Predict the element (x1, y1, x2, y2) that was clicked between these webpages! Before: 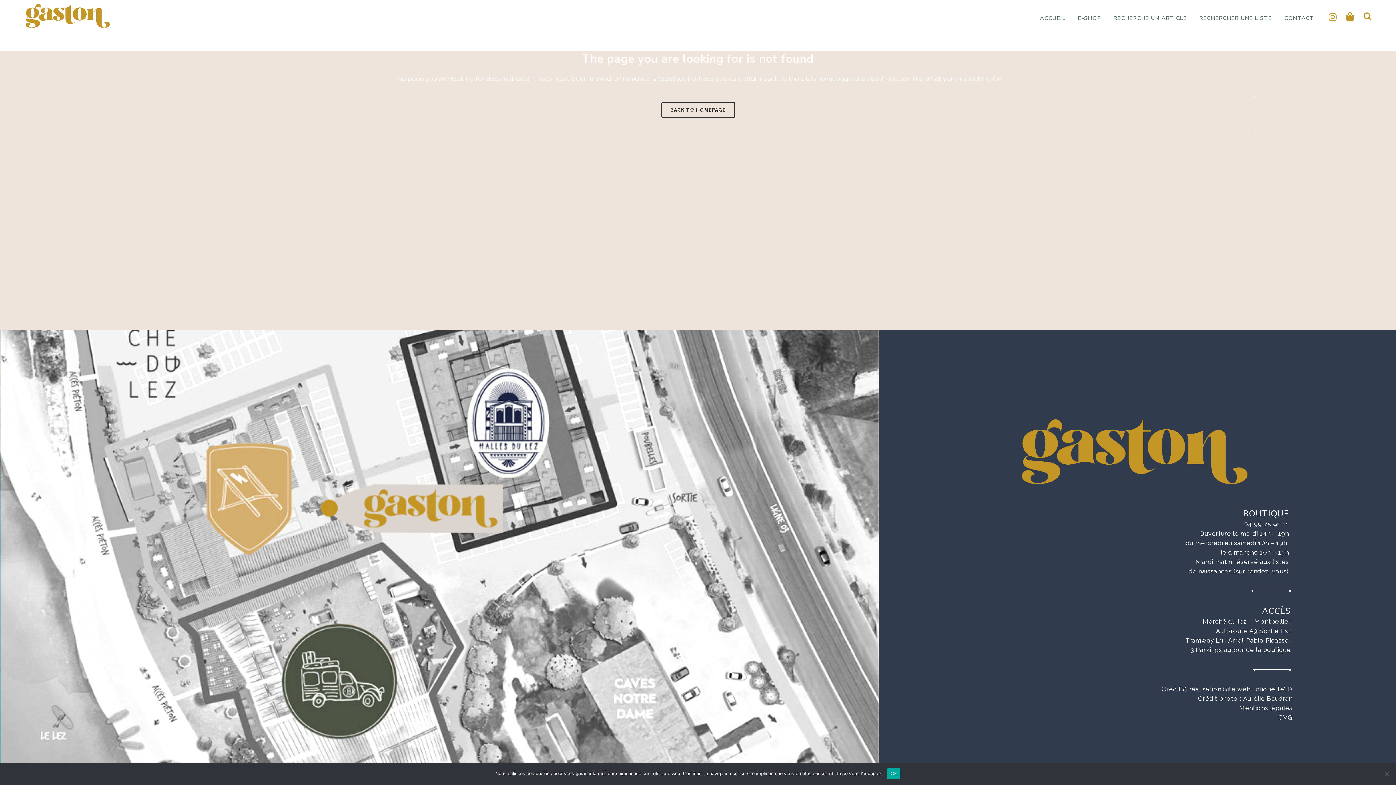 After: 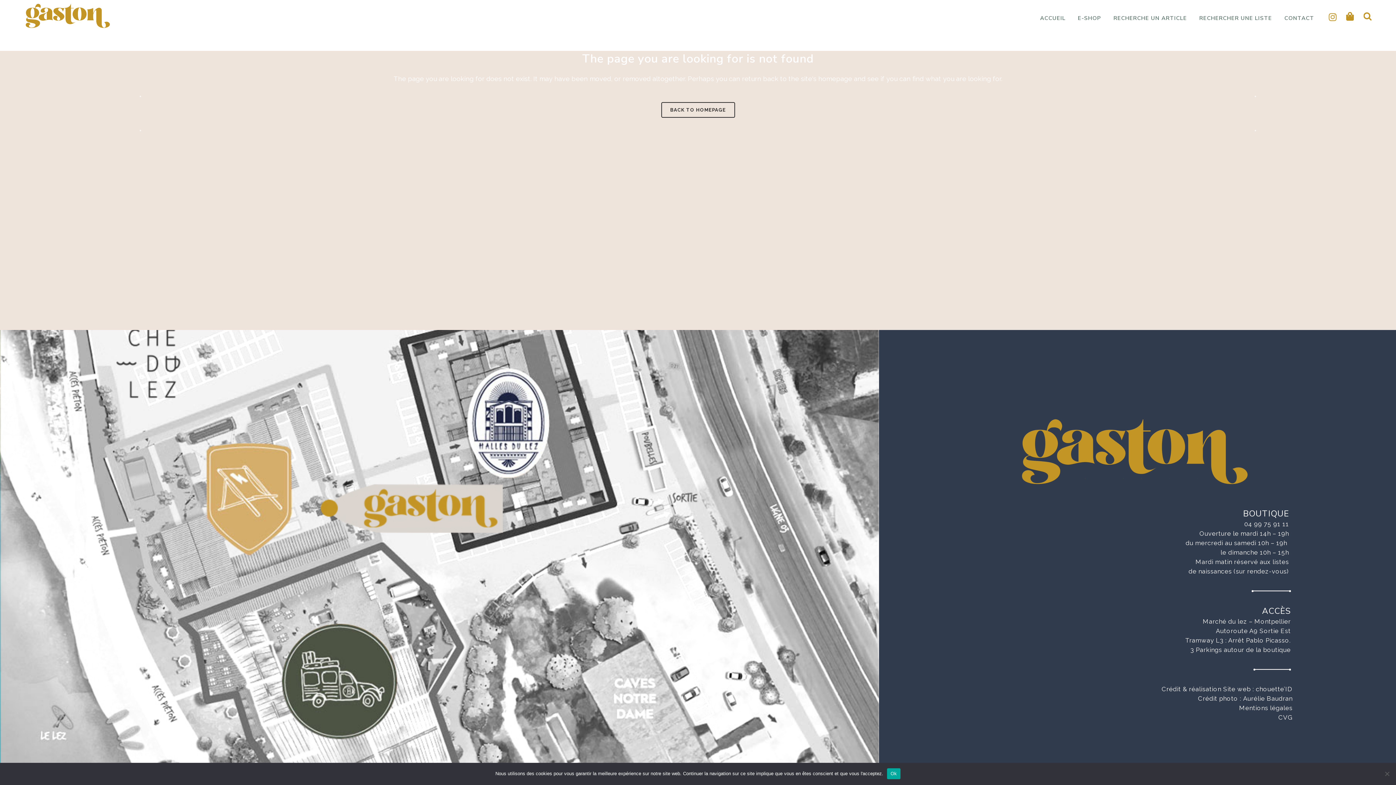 Action: bbox: (1329, 14, 1336, 21)